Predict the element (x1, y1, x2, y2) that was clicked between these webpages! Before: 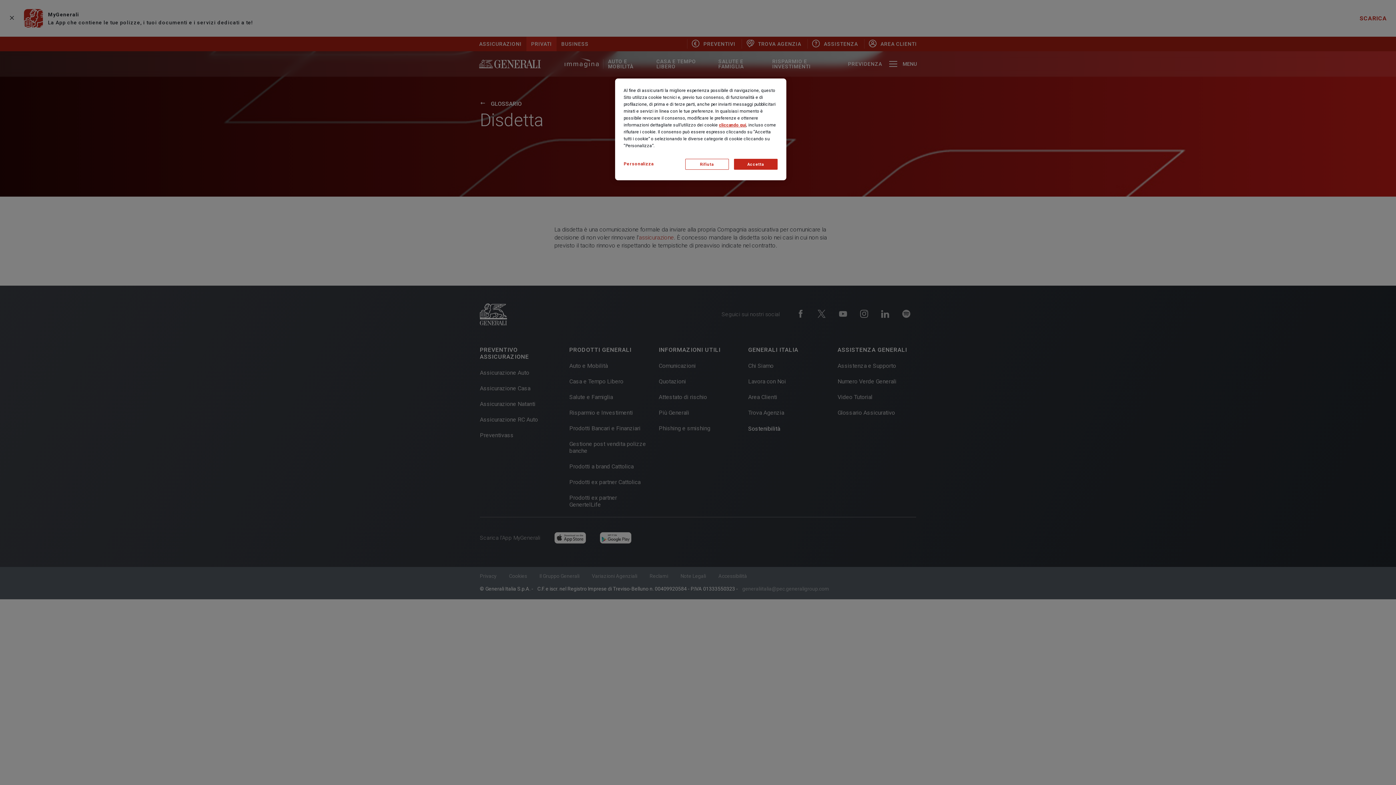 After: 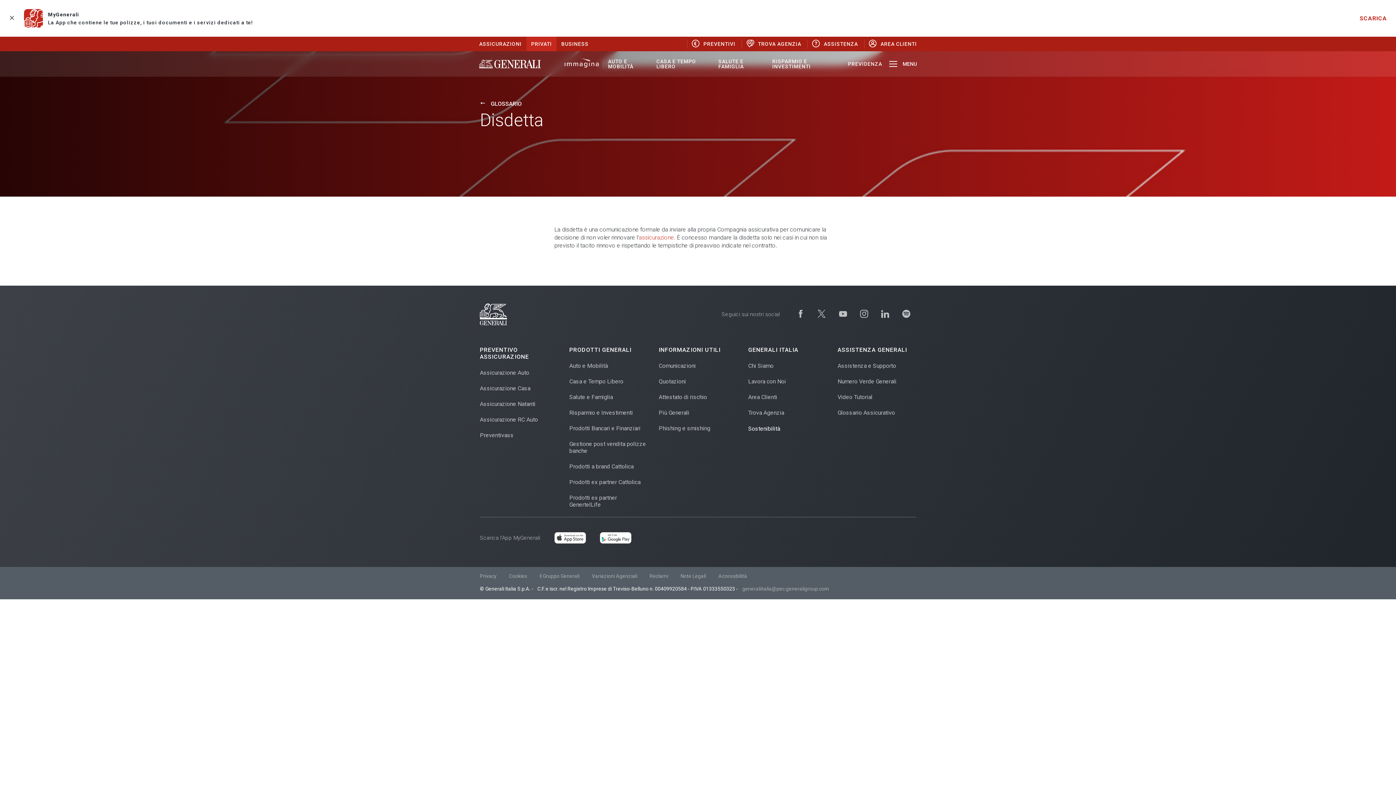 Action: label: Rifiuta bbox: (685, 158, 728, 169)